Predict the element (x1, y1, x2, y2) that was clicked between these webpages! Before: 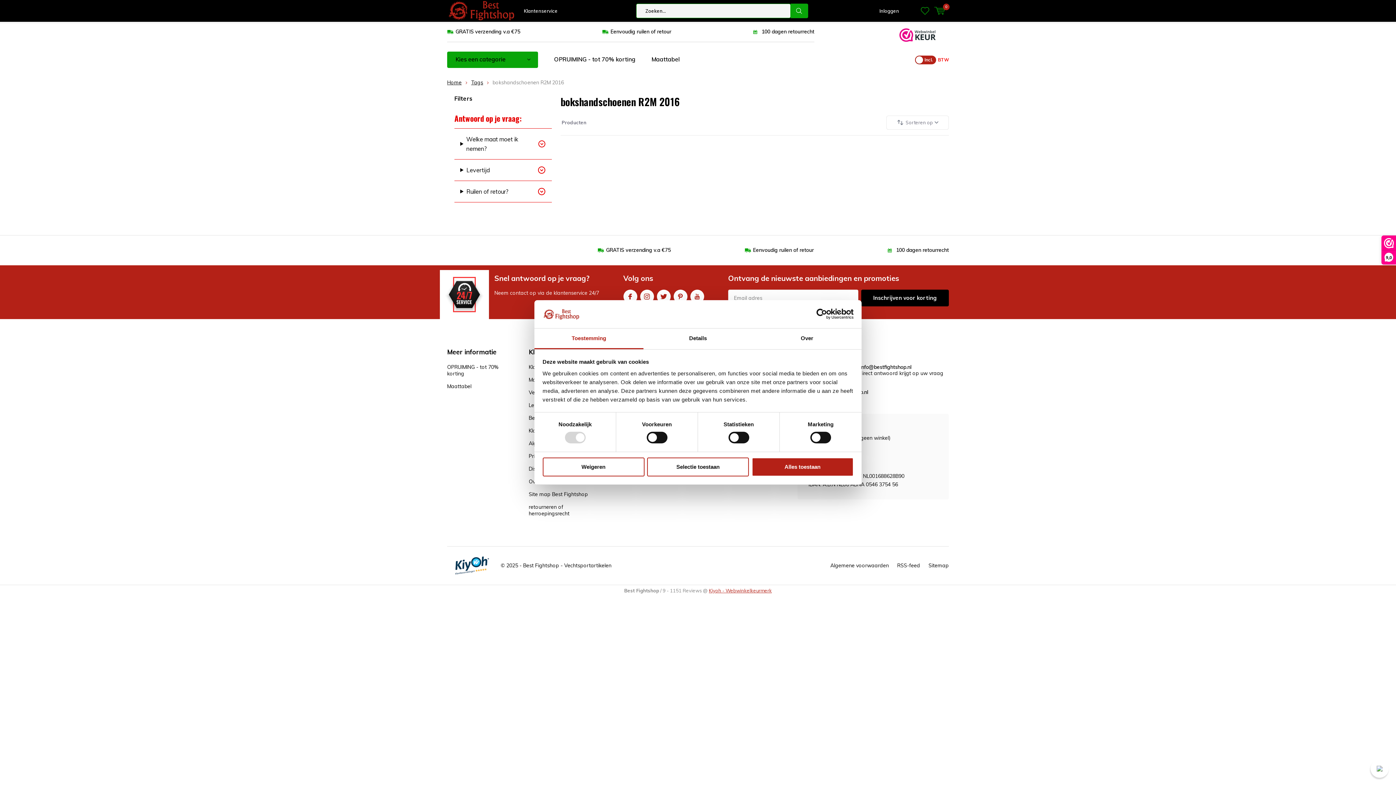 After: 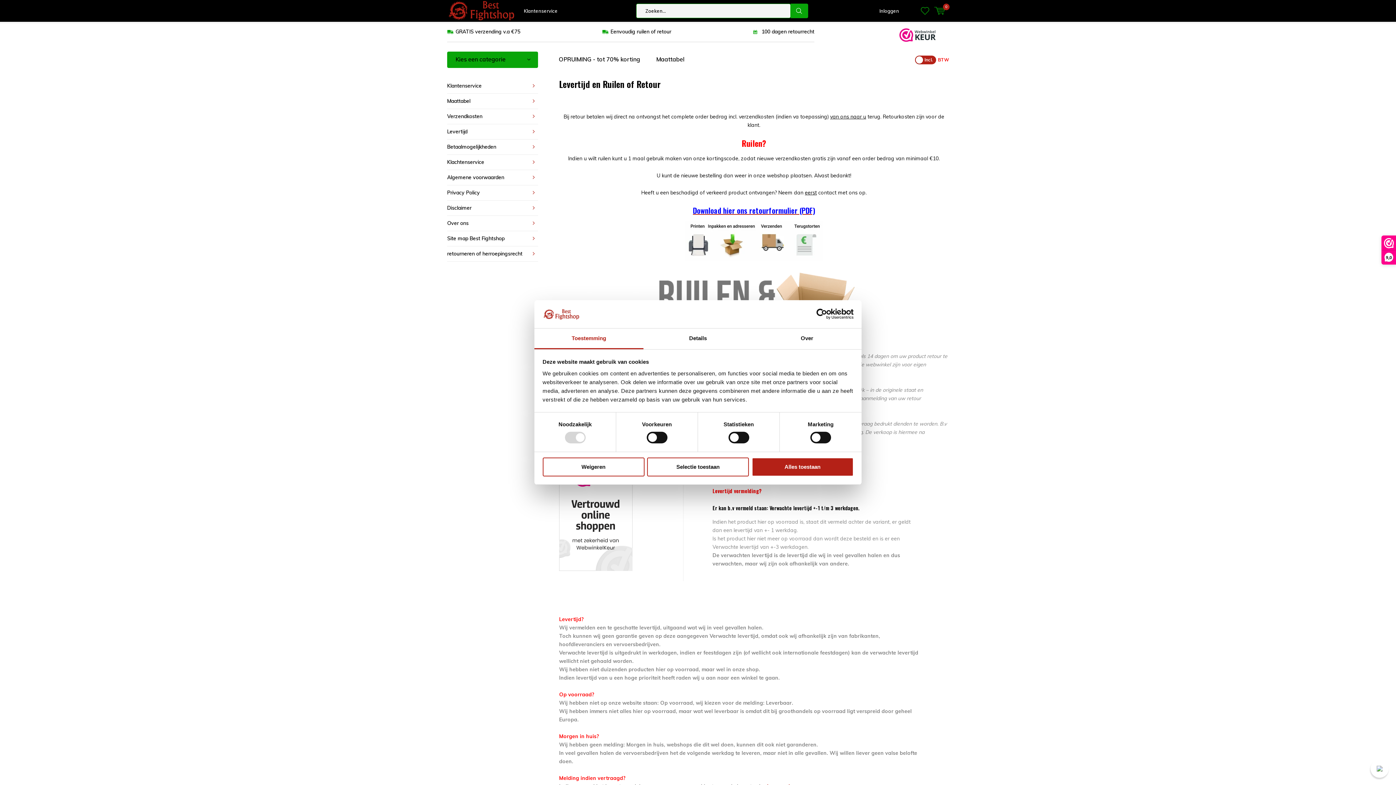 Action: bbox: (753, 246, 814, 253) label: Eenvoudig ruilen of retour